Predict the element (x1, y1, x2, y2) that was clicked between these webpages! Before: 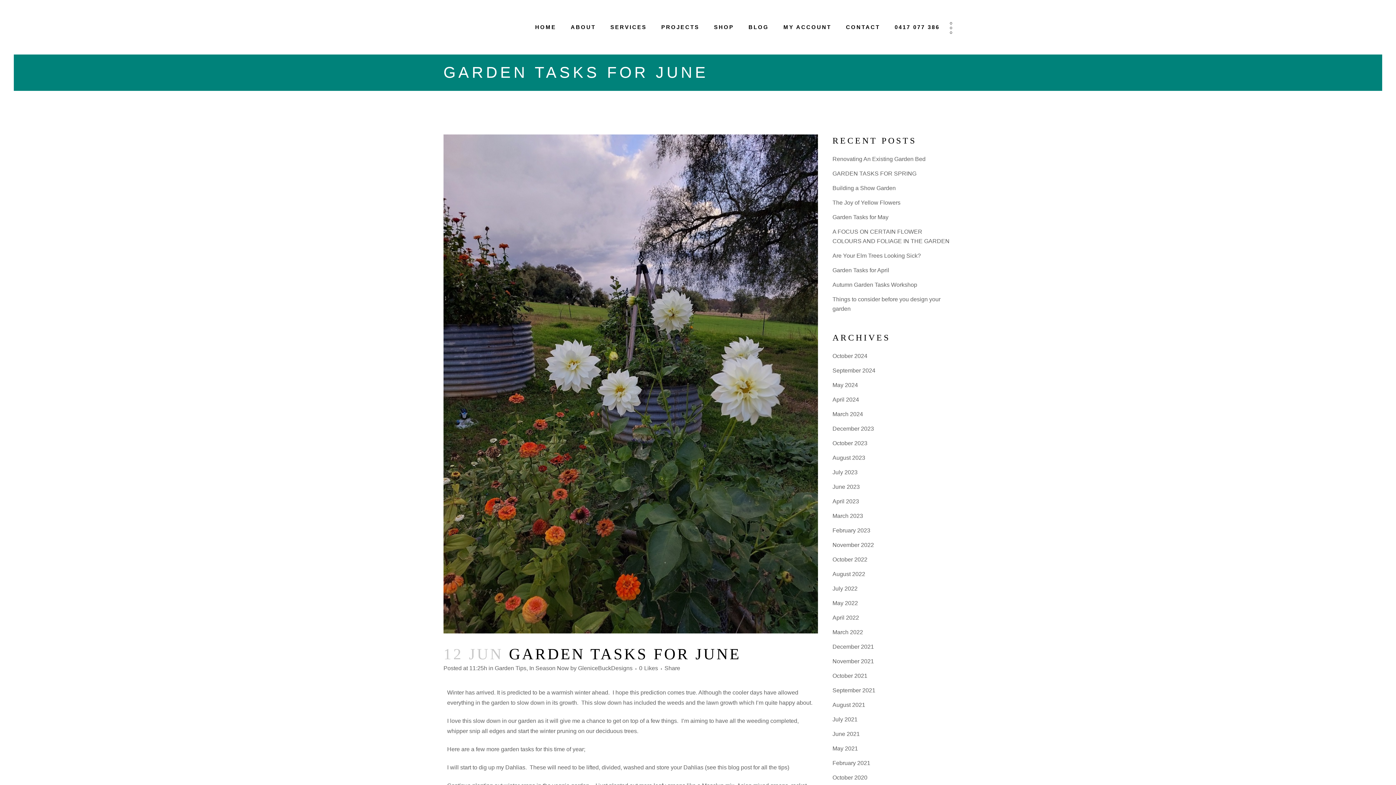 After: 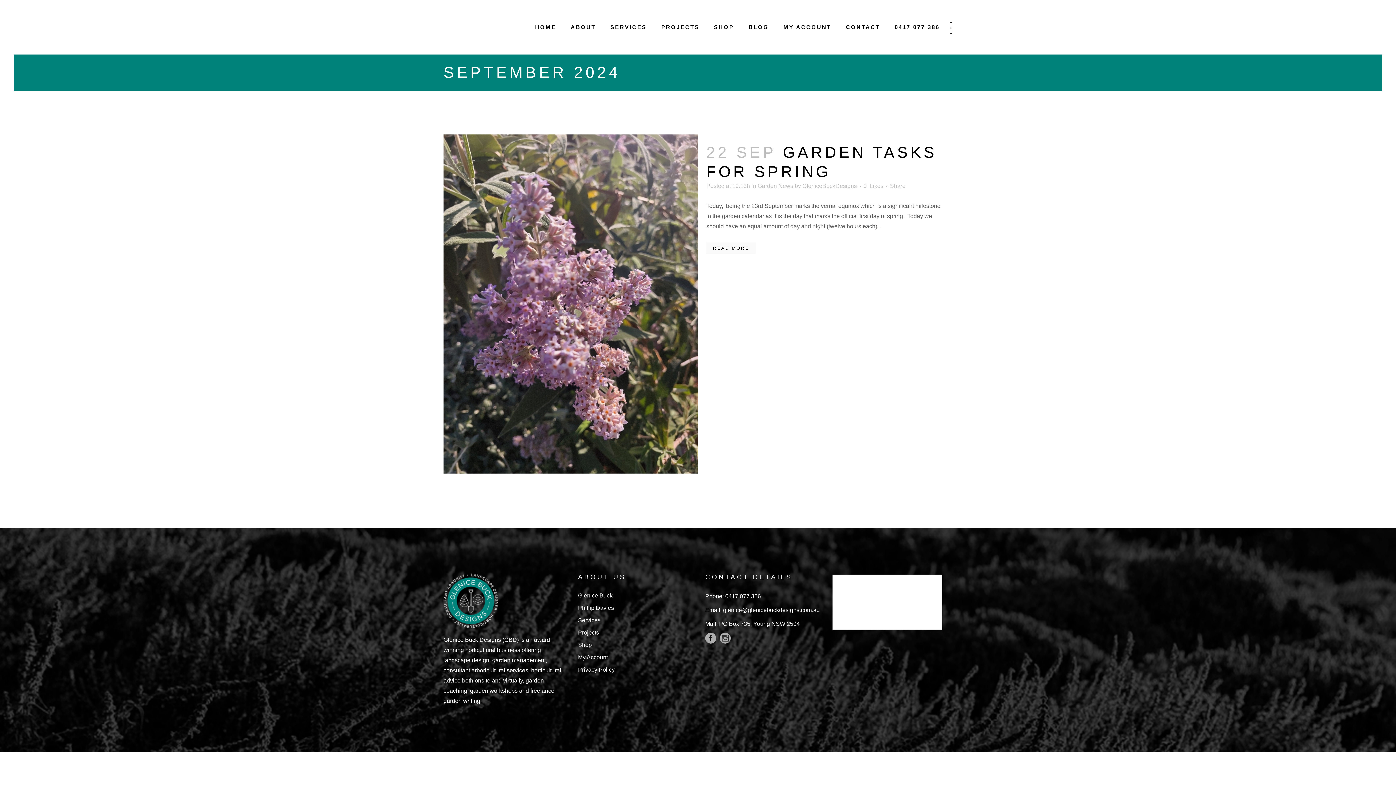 Action: bbox: (832, 367, 875, 373) label: September 2024